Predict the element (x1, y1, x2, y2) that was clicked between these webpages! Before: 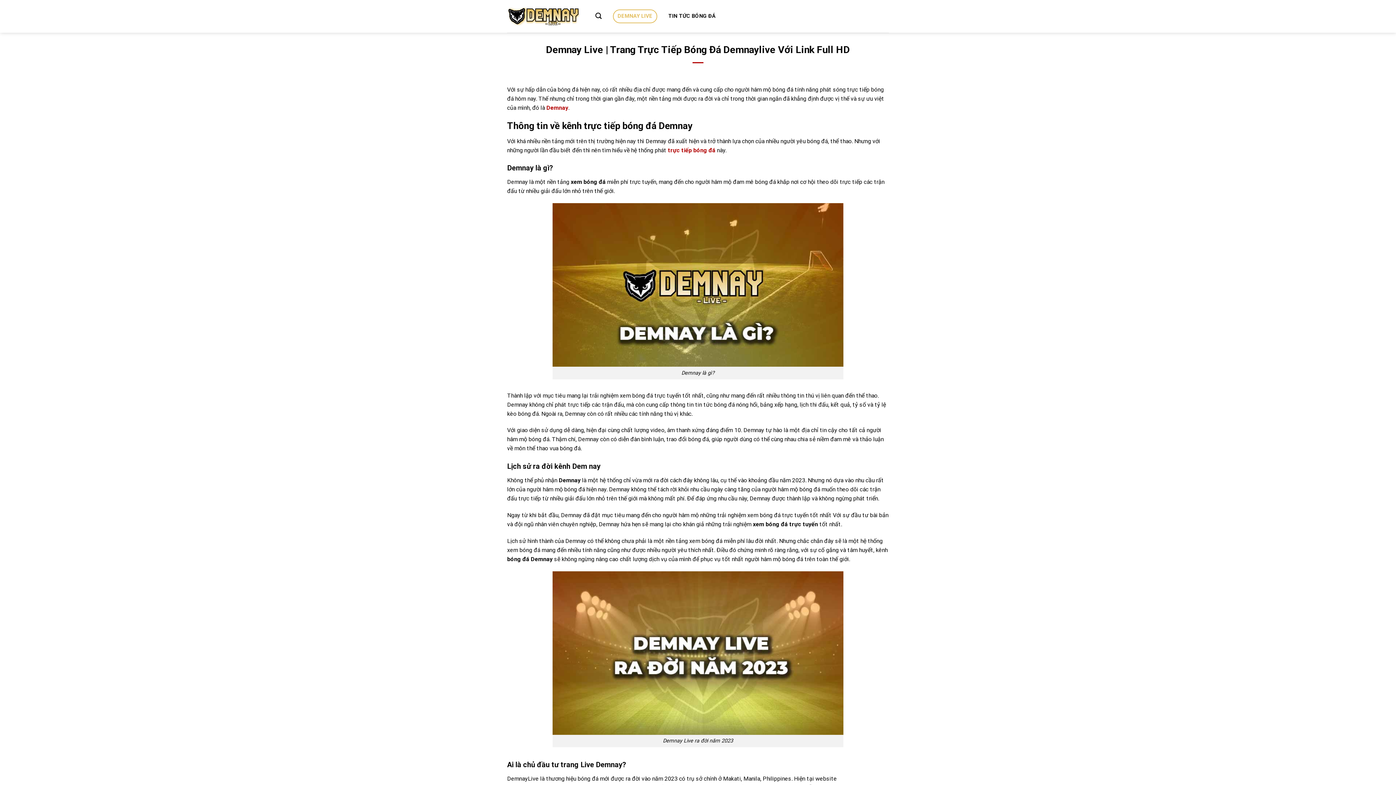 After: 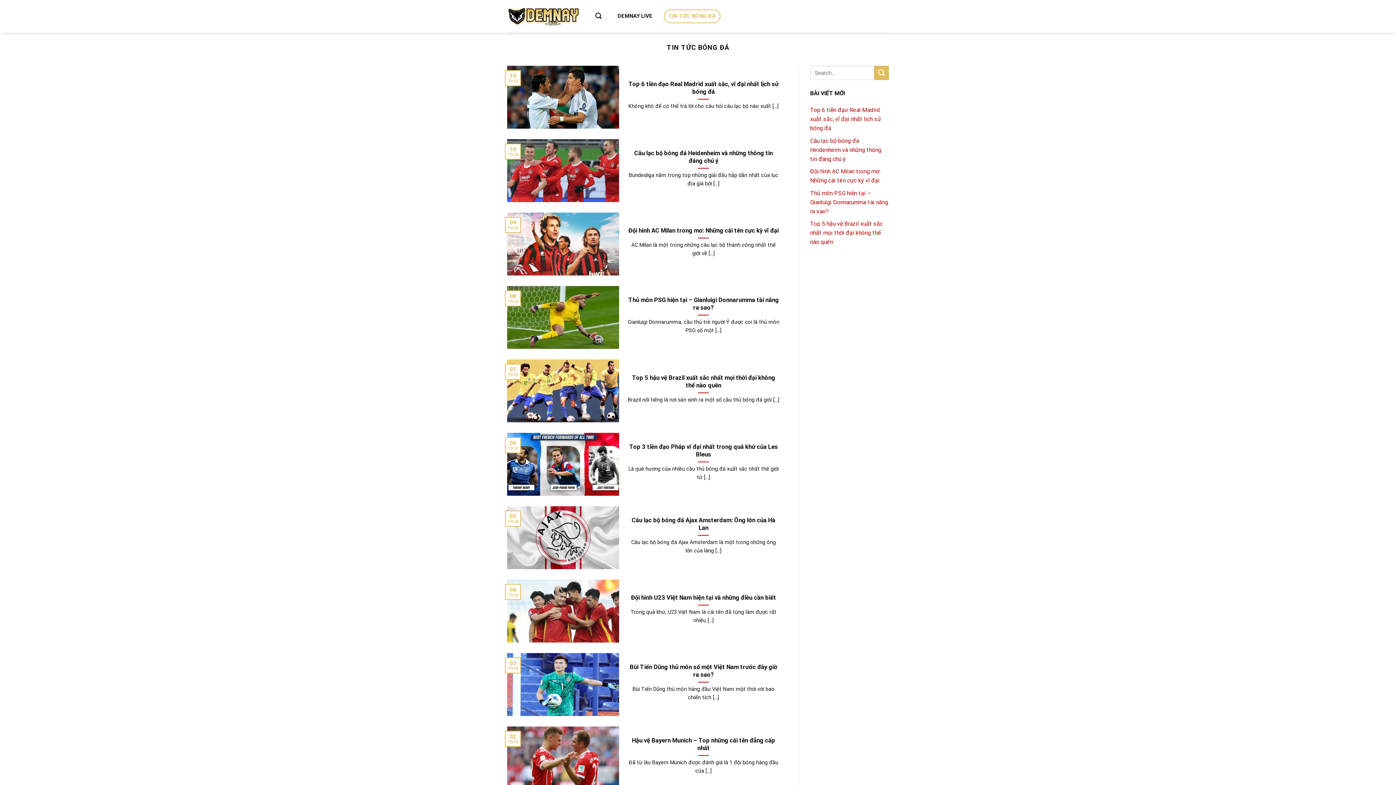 Action: label: TIN TỨC BÓNG ĐÁ bbox: (663, 9, 720, 23)